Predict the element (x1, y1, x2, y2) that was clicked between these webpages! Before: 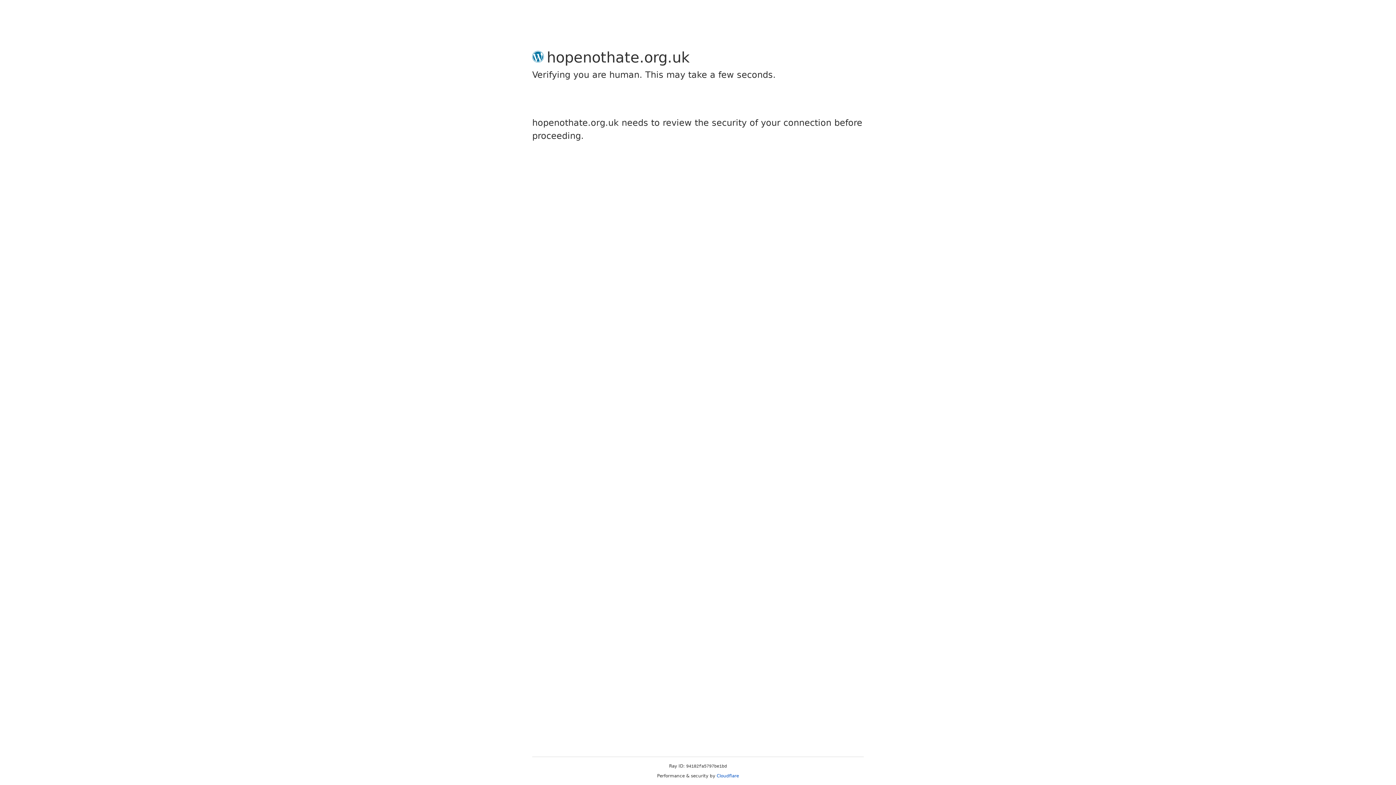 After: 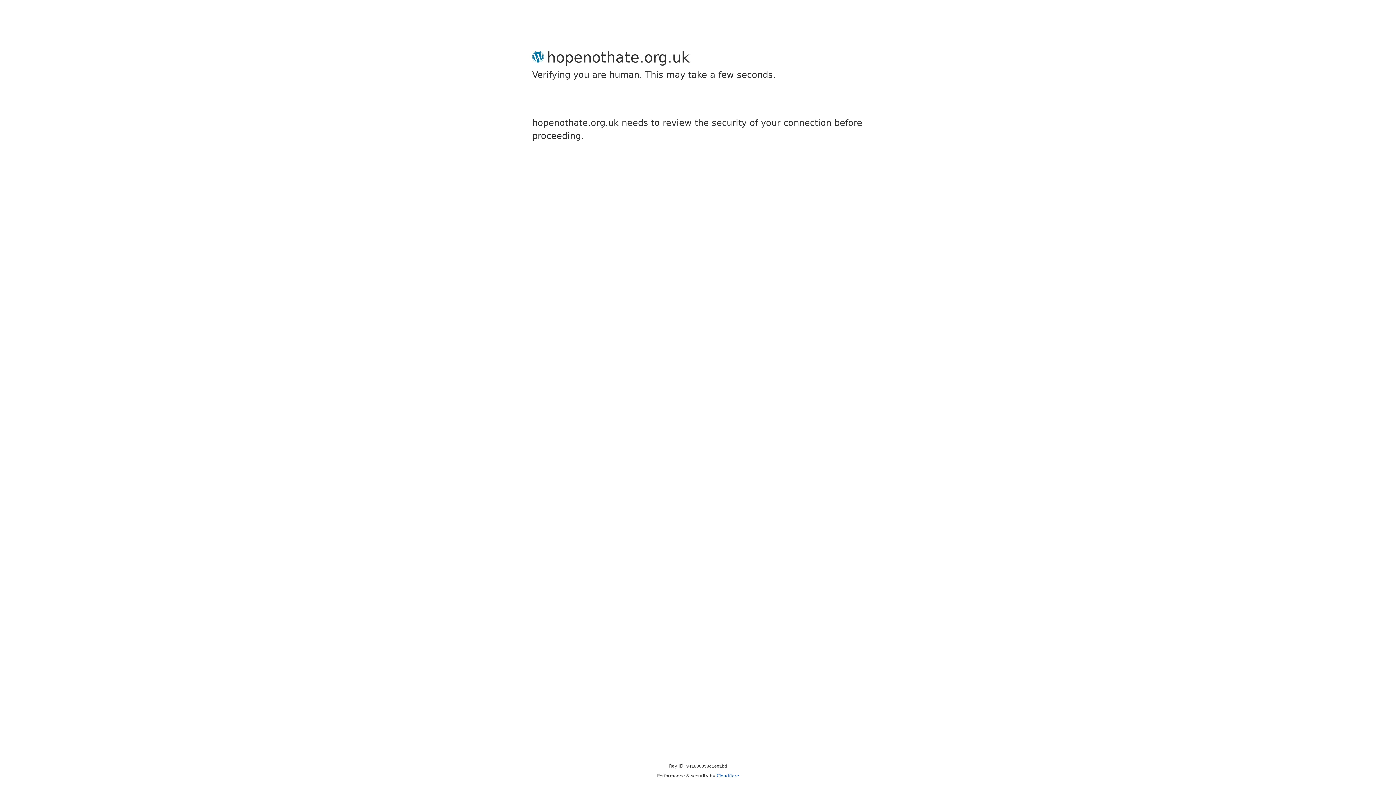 Action: label: Cloudflare bbox: (716, 773, 739, 778)